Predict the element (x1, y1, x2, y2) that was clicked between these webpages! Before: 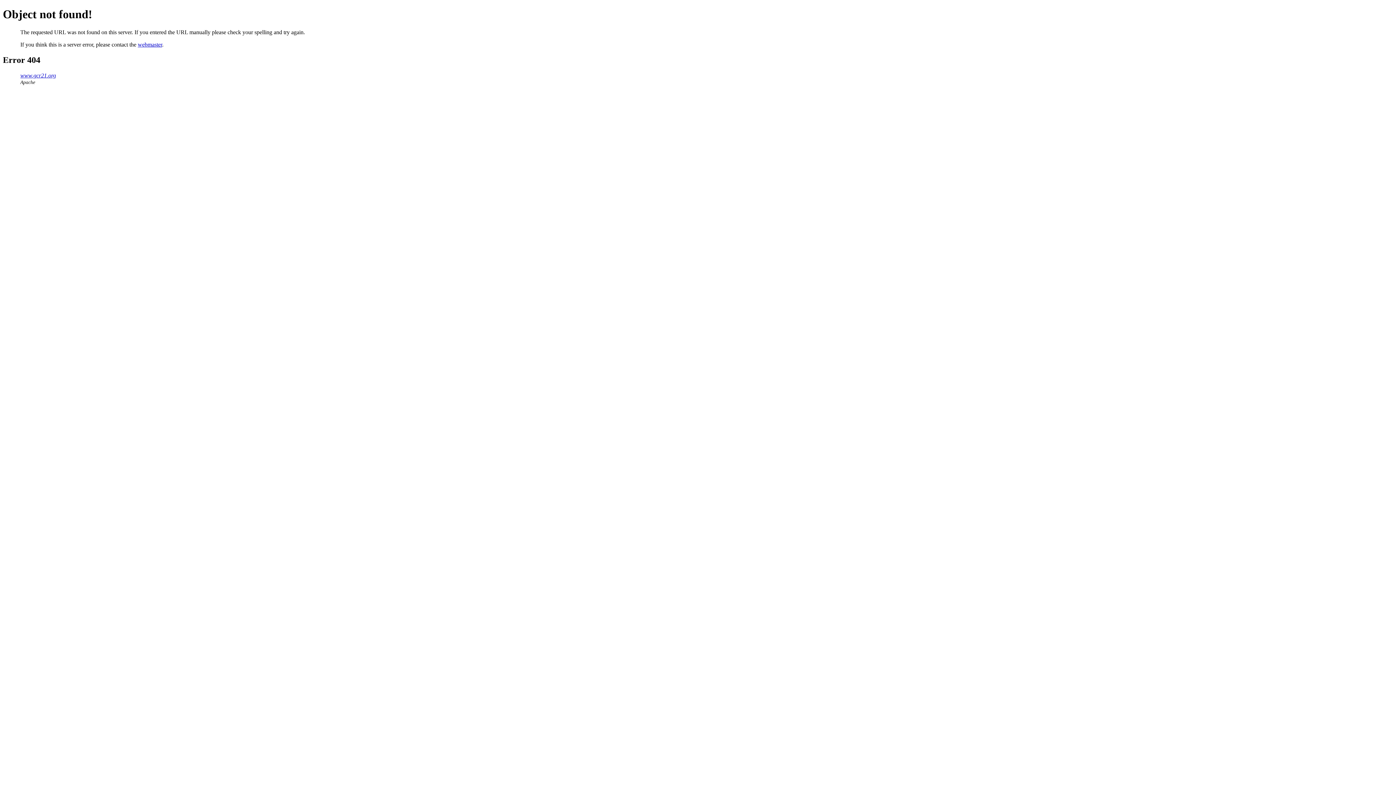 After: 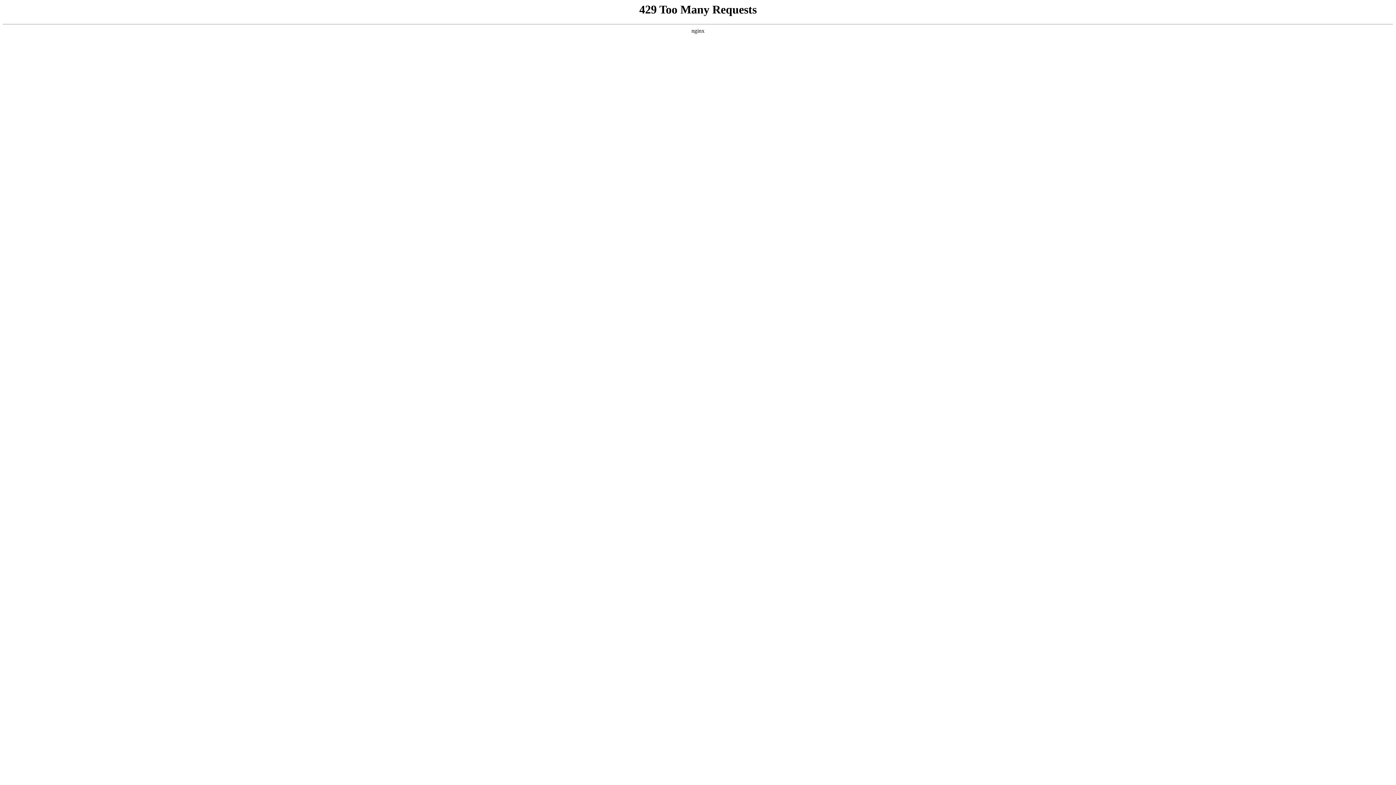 Action: bbox: (20, 72, 56, 78) label: www.gcr21.org